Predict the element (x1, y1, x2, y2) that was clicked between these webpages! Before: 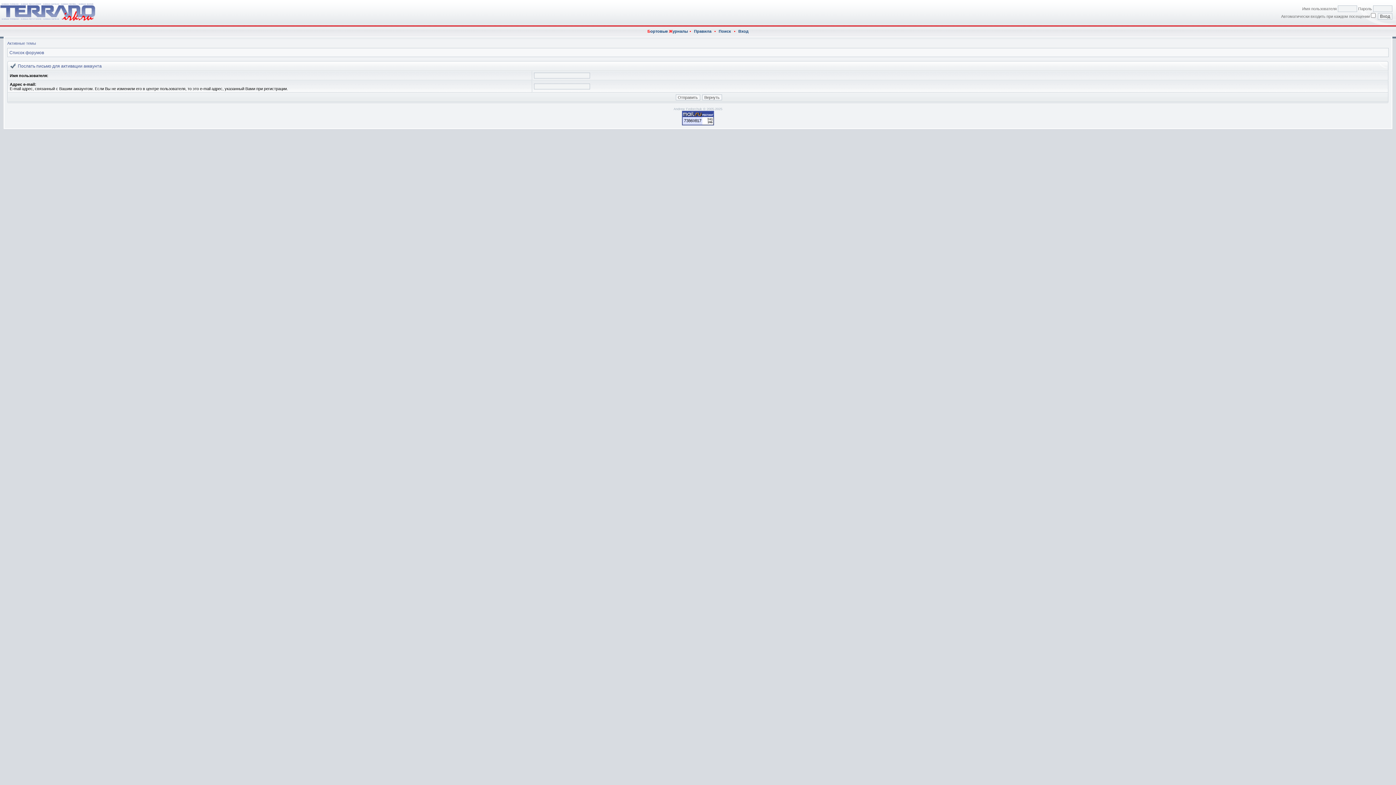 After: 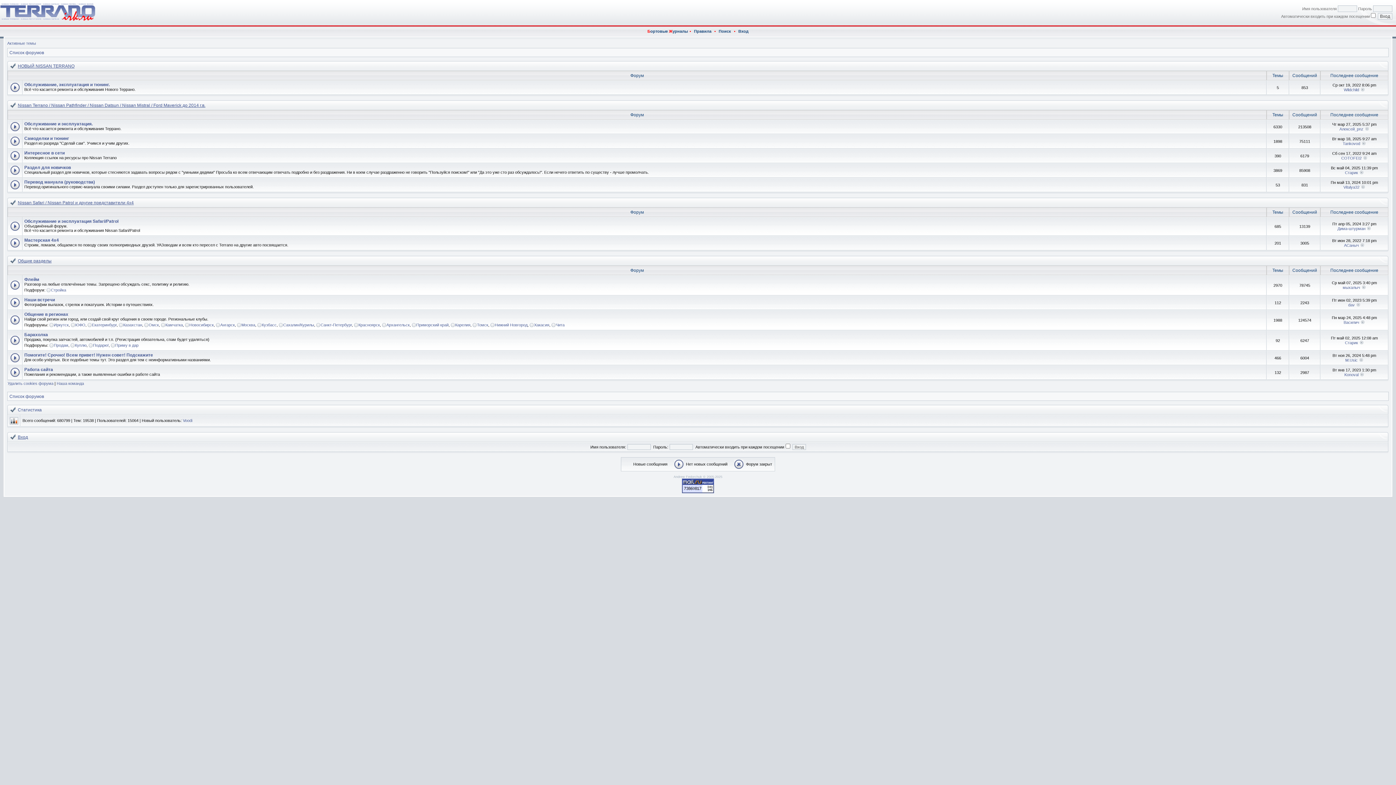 Action: bbox: (9, 50, 44, 55) label: Список форумов